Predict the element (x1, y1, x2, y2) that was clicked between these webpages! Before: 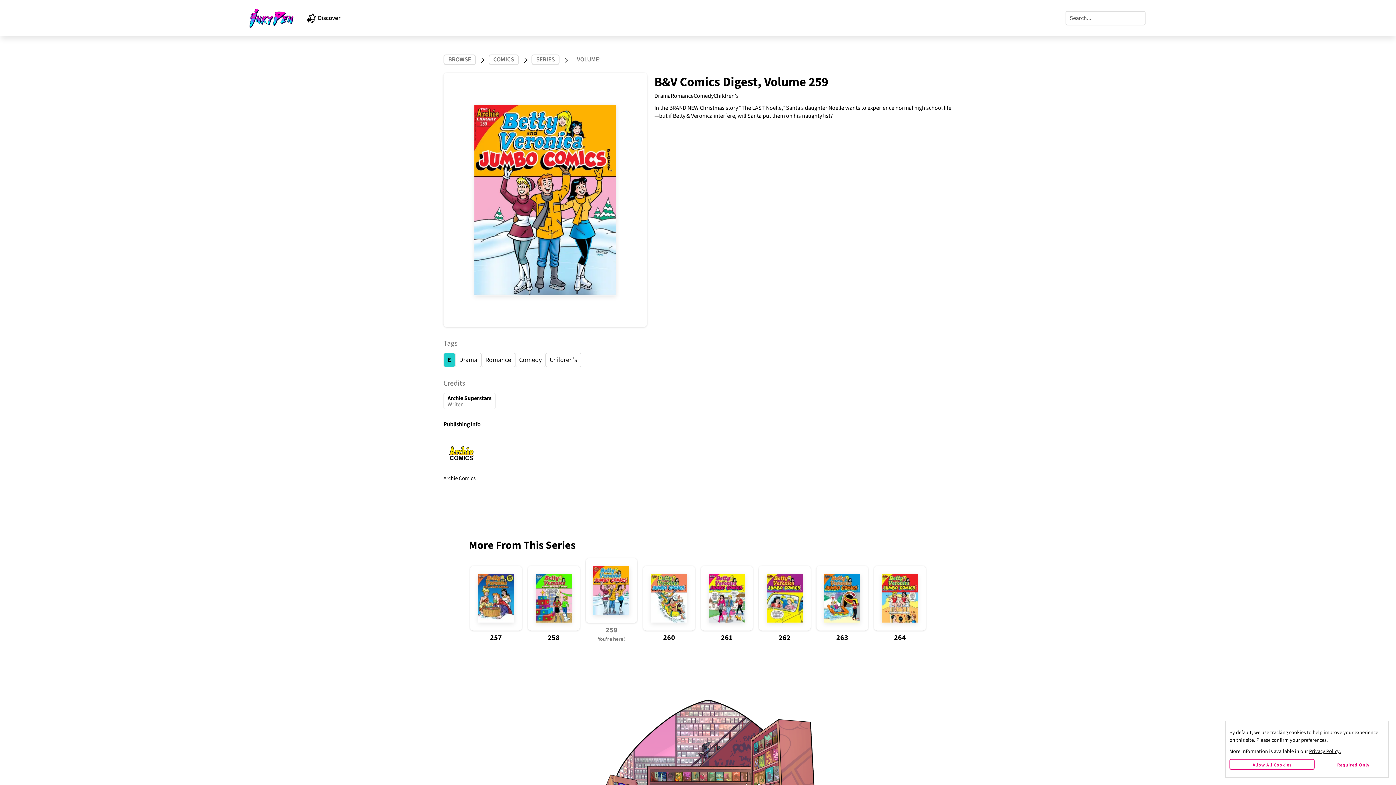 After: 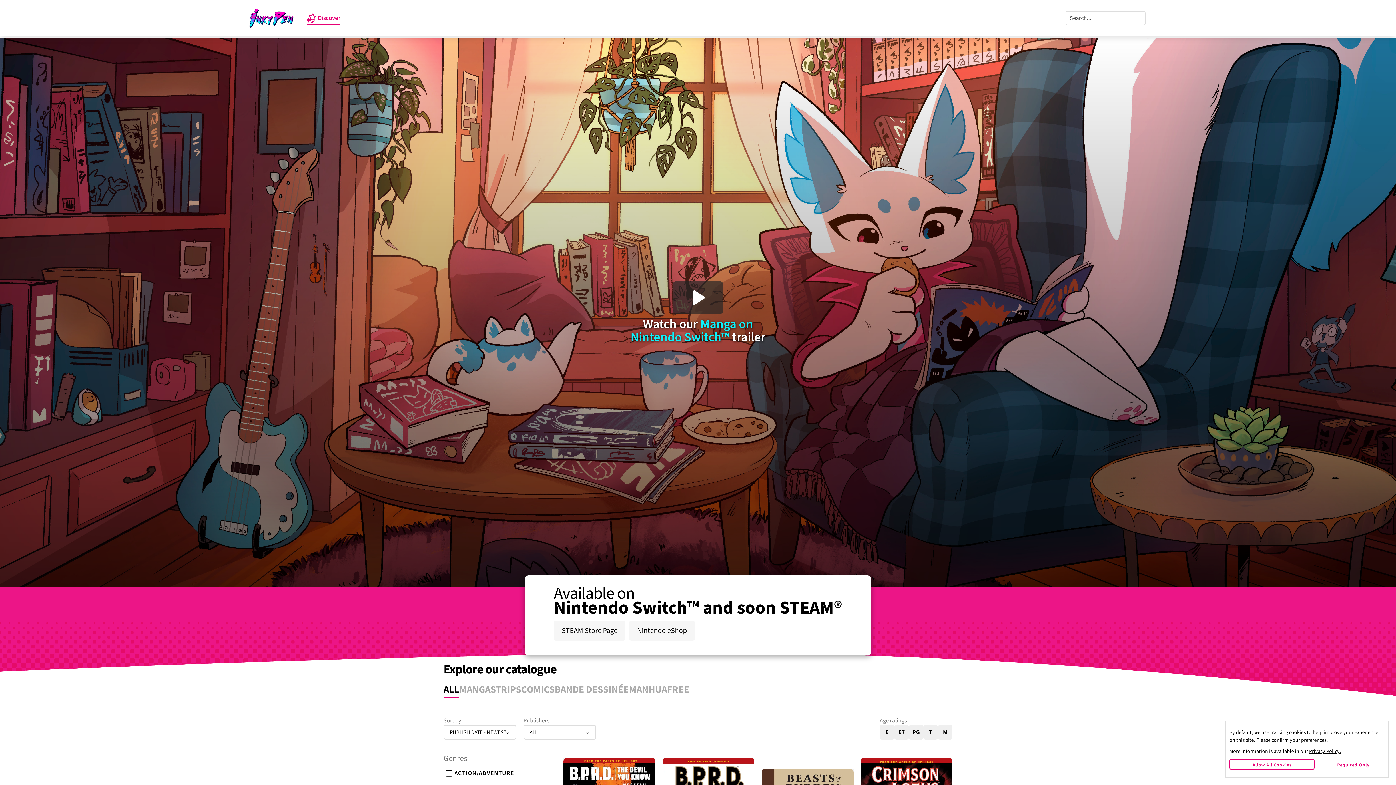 Action: label: Discover bbox: (302, 10, 343, 26)